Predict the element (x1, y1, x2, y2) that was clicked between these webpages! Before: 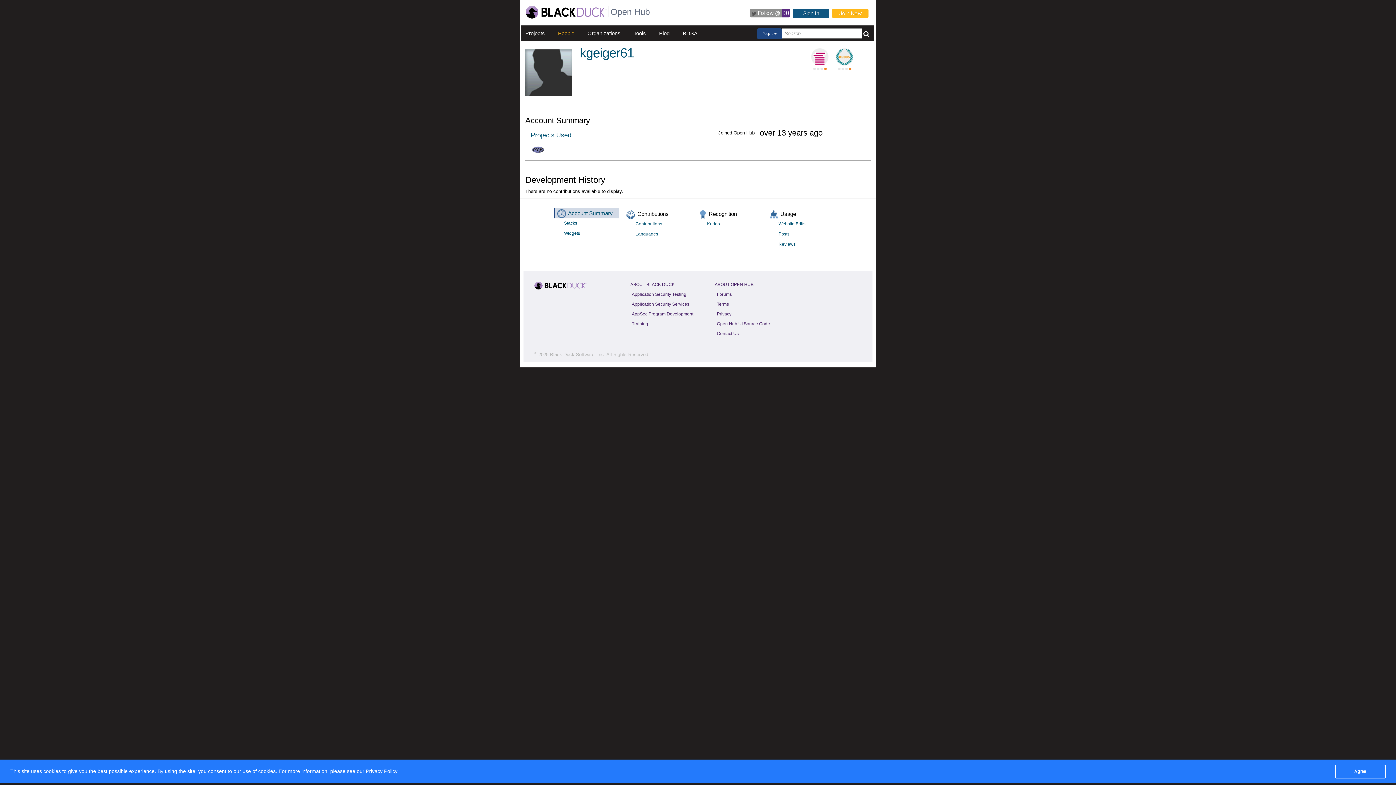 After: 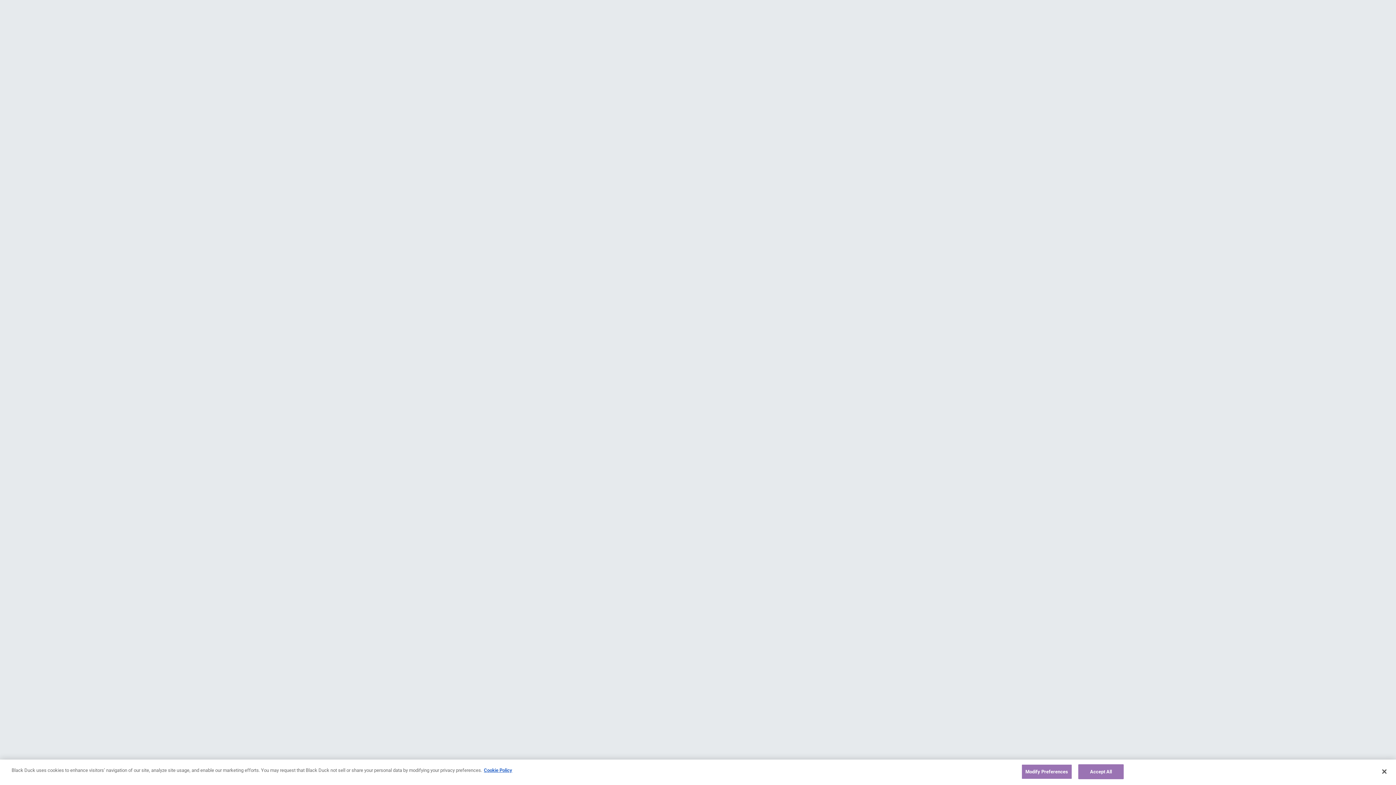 Action: label: Privacy bbox: (714, 310, 733, 318)